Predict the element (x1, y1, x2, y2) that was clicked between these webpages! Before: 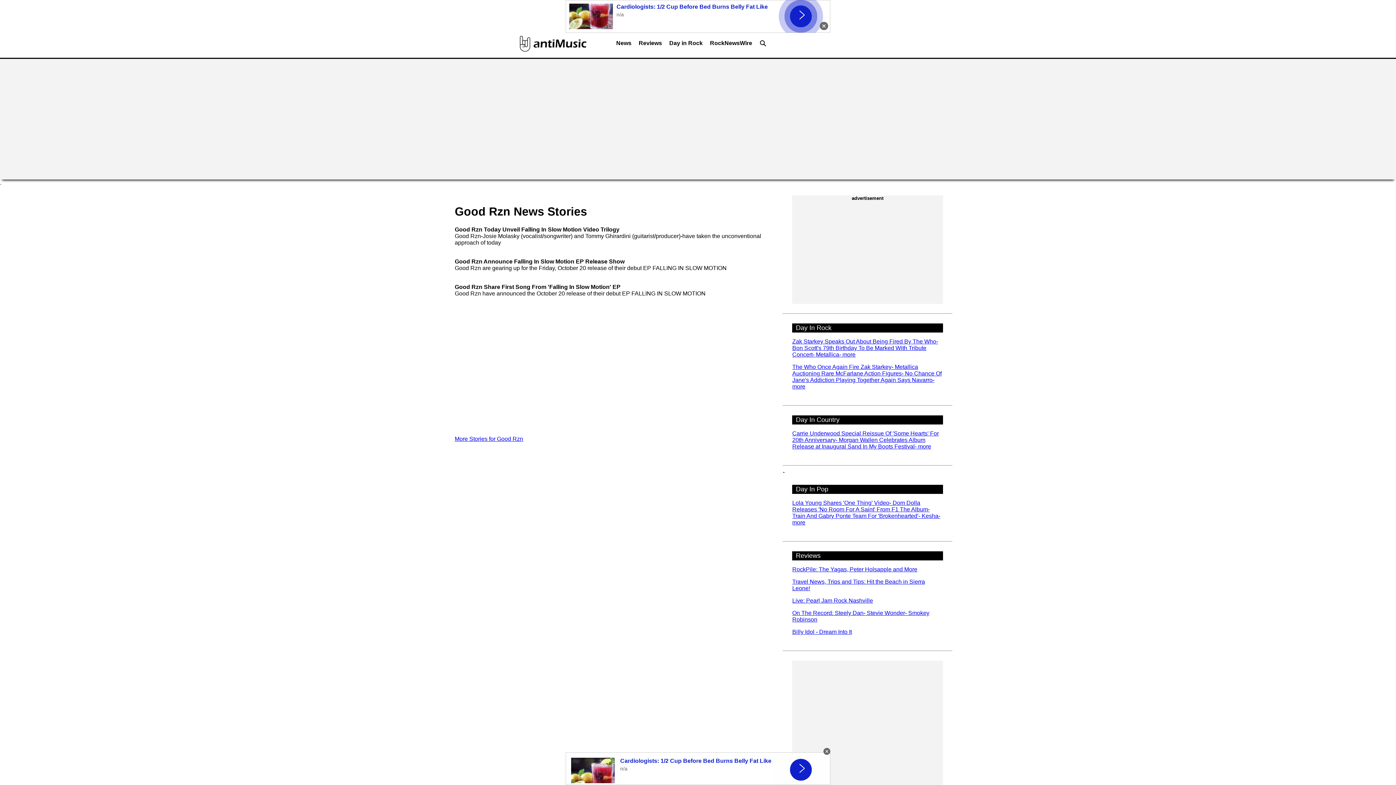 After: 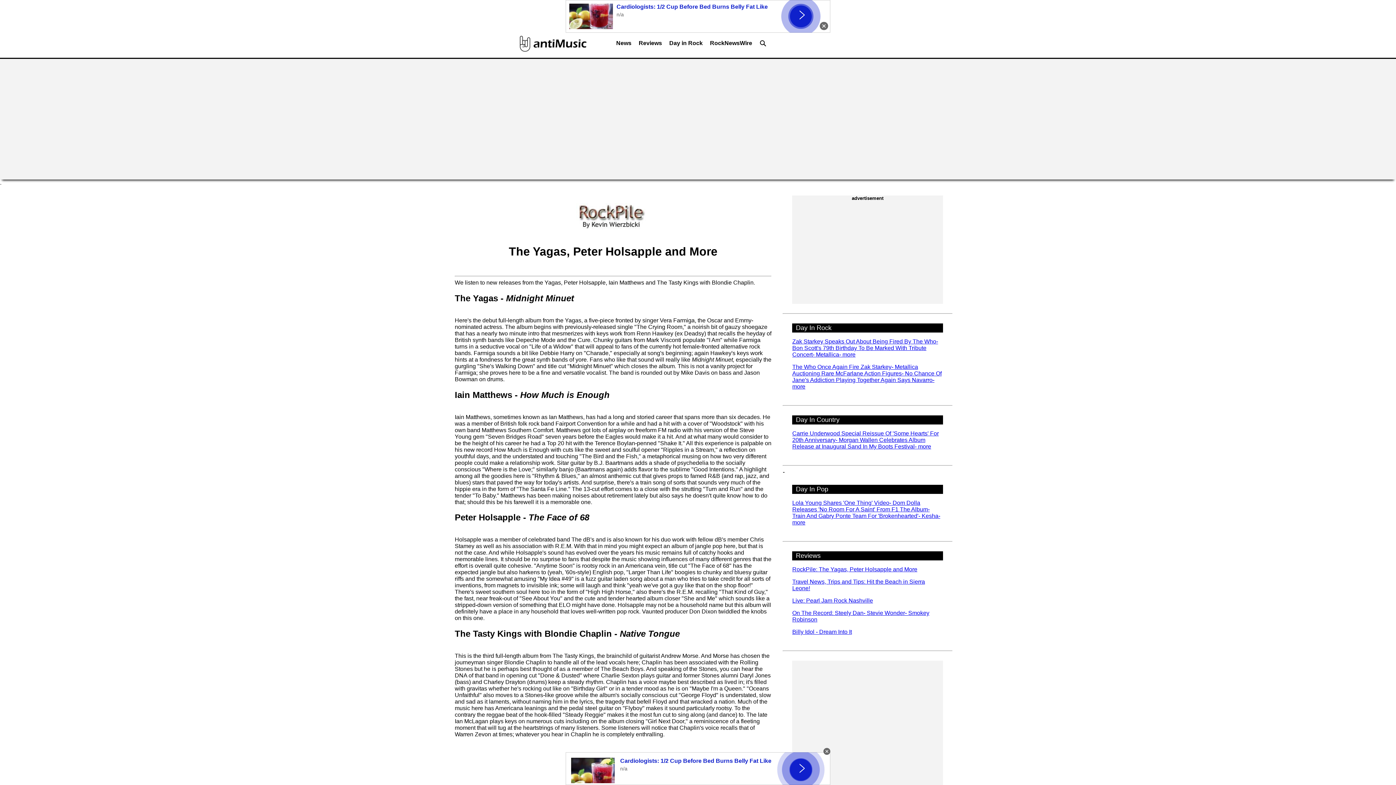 Action: bbox: (792, 566, 917, 572) label: RockPile: The Yagas, Peter Holsapple and More